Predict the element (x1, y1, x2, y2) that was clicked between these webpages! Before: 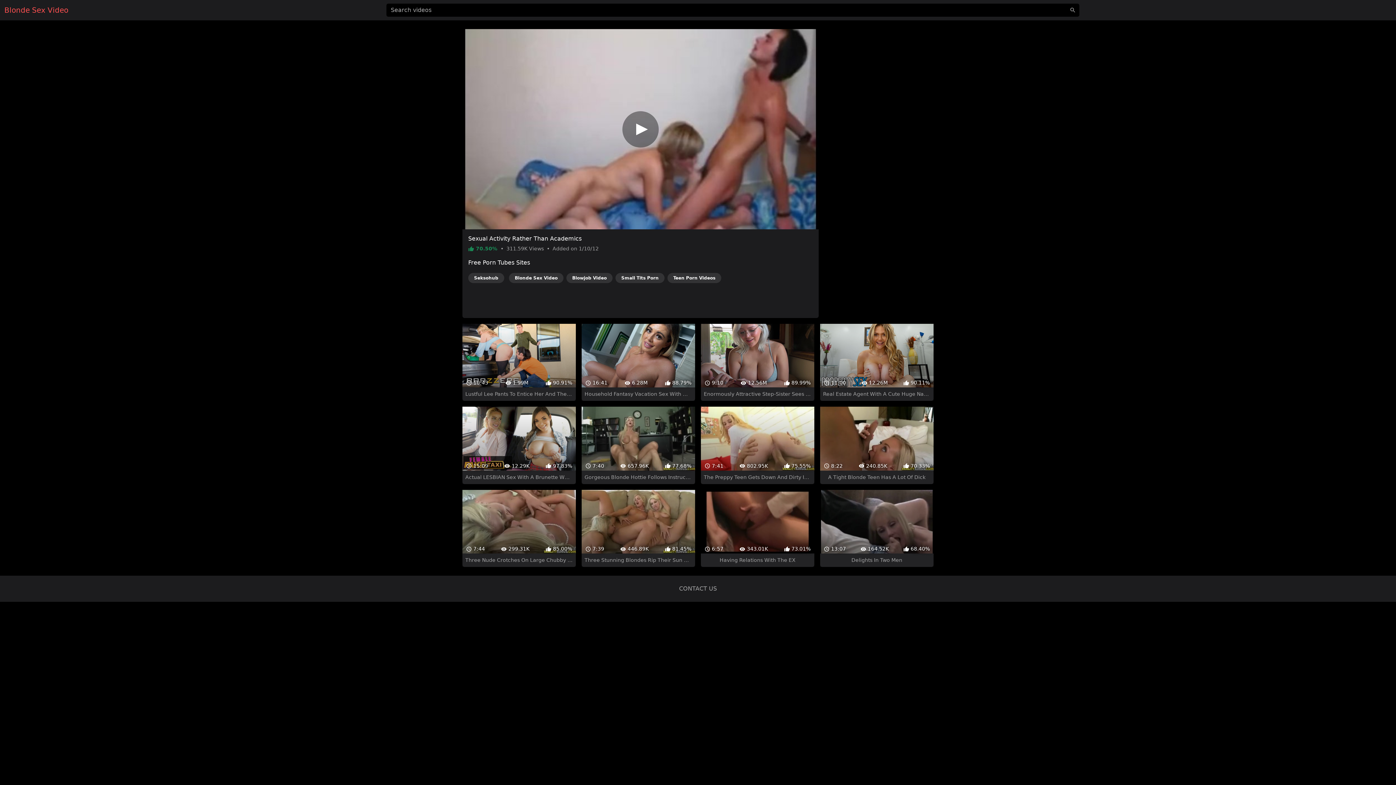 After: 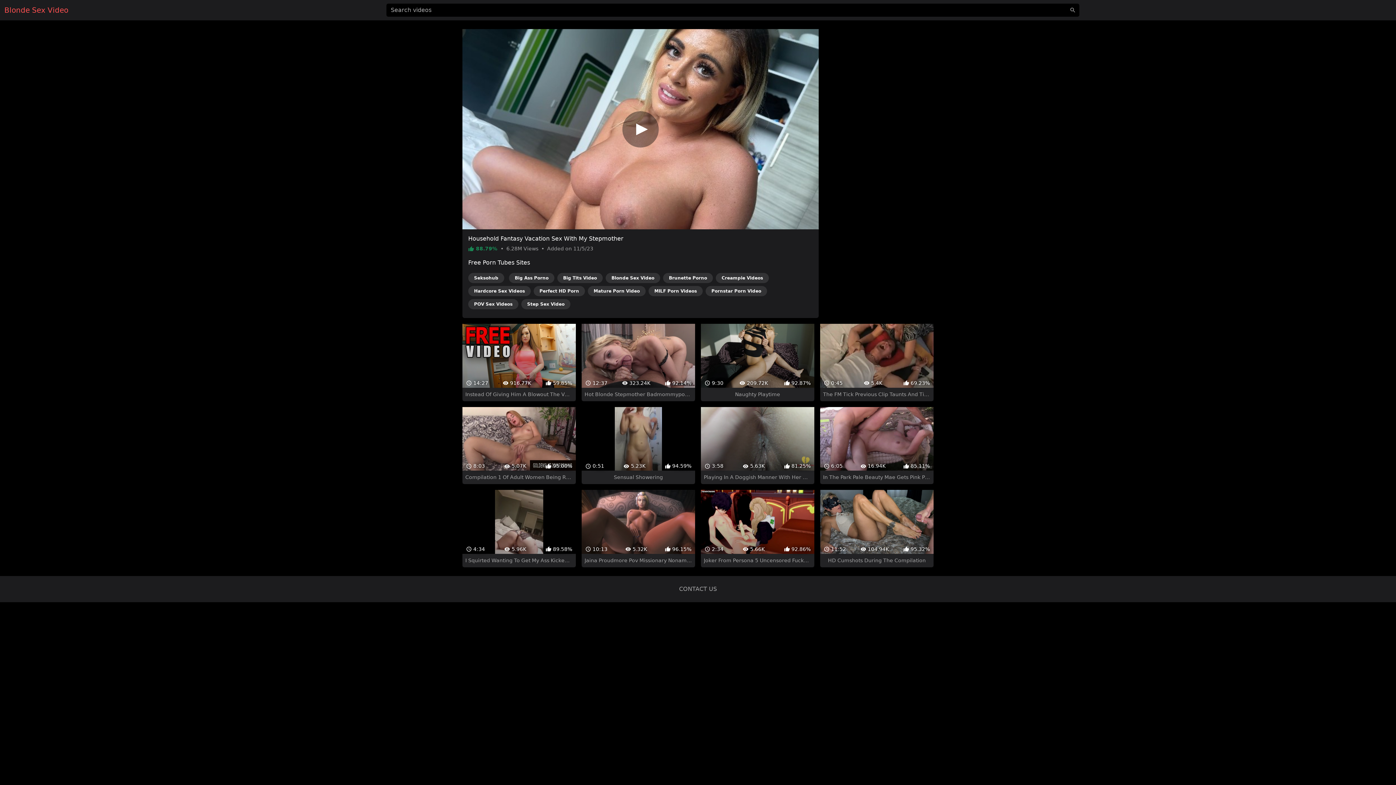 Action: bbox: (581, 297, 695, 375) label:  16:41
 6.28M
 88.79%
Household Fantasy Vacation Sex With My Stepmother